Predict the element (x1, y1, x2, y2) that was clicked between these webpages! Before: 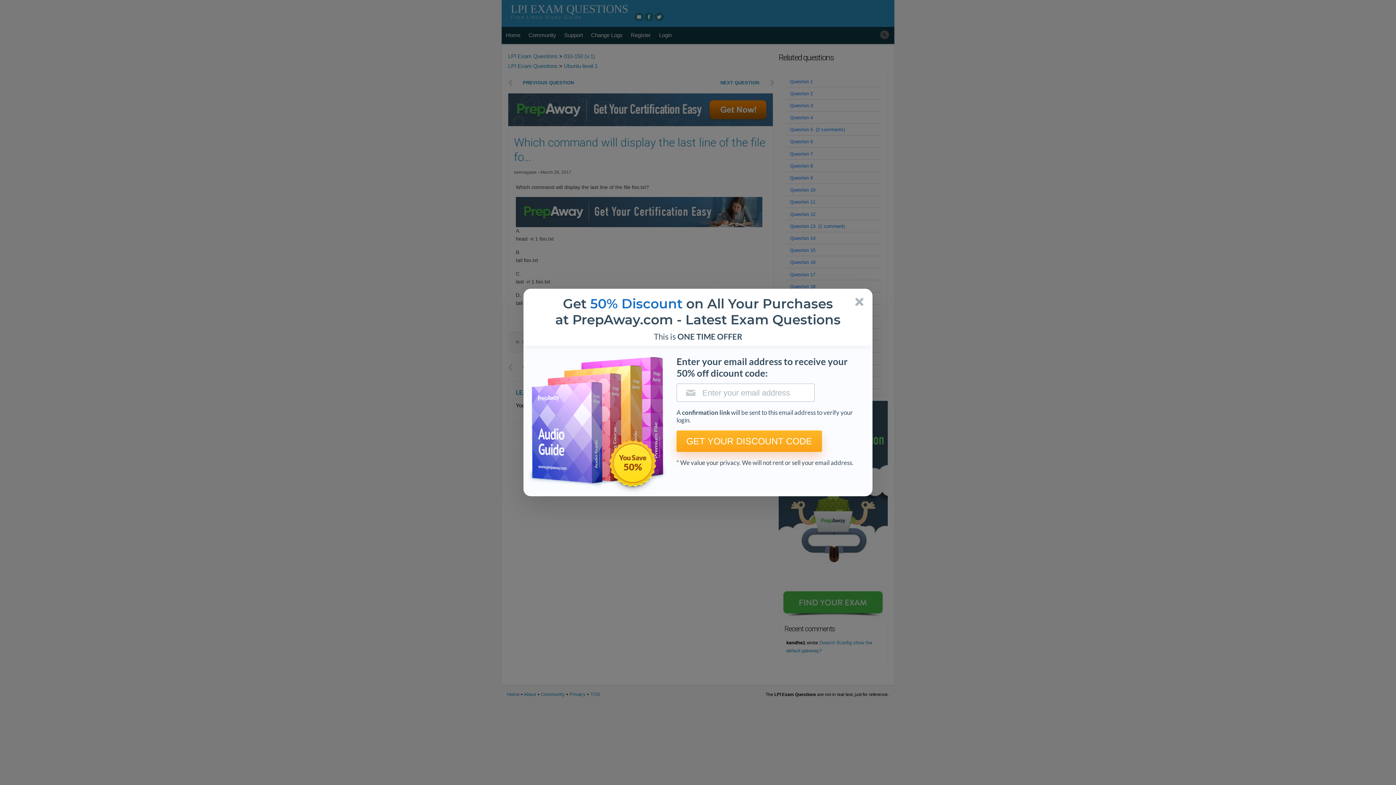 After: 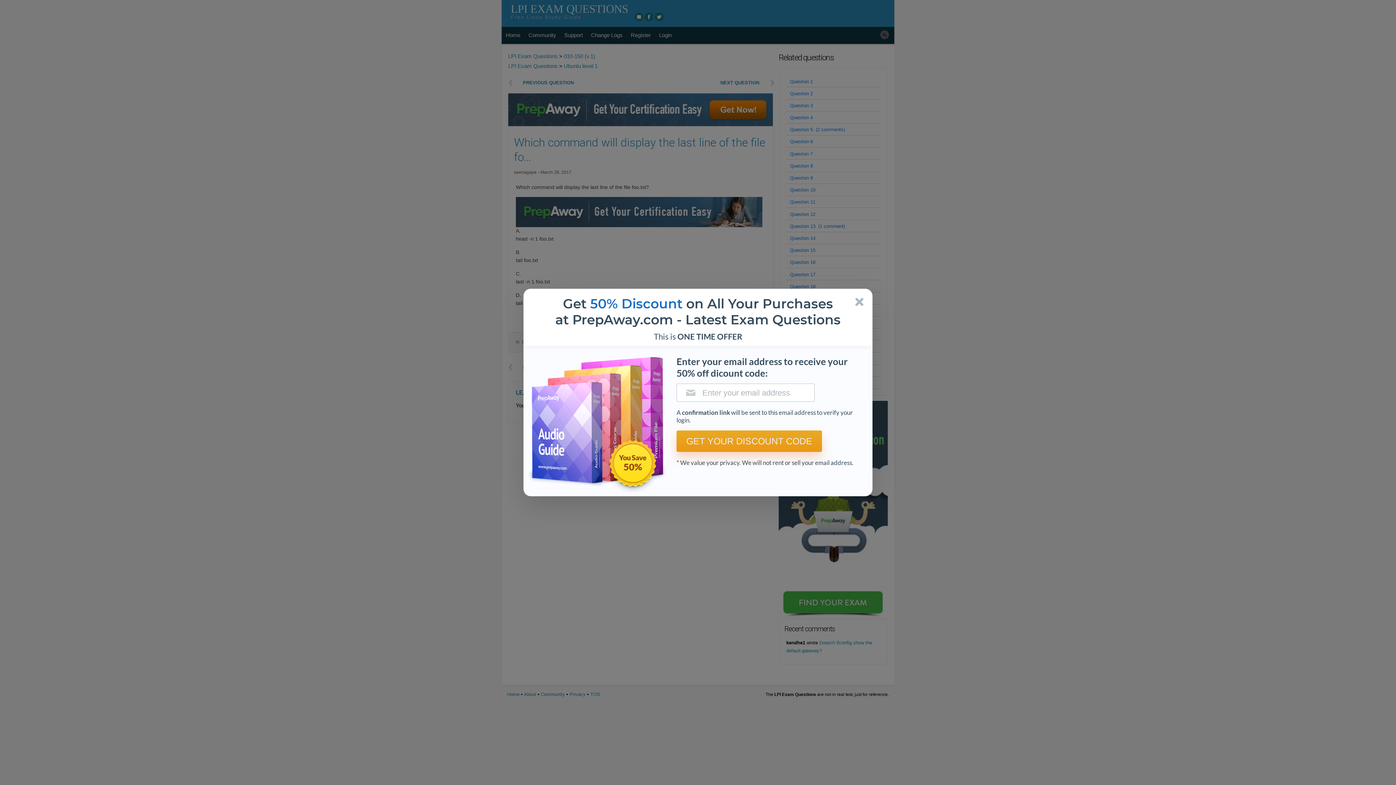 Action: bbox: (676, 430, 822, 452) label: GET YOUR DISCOUNT CODE